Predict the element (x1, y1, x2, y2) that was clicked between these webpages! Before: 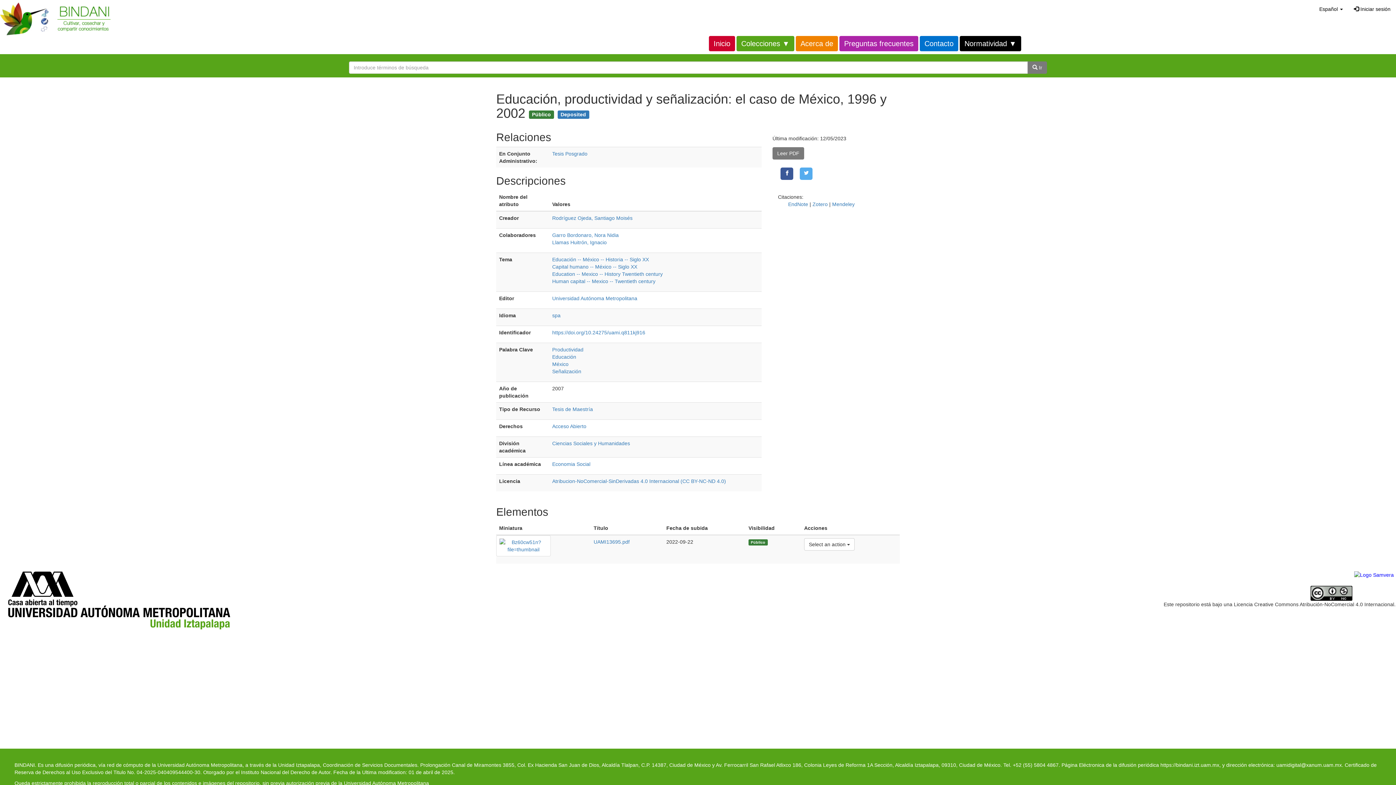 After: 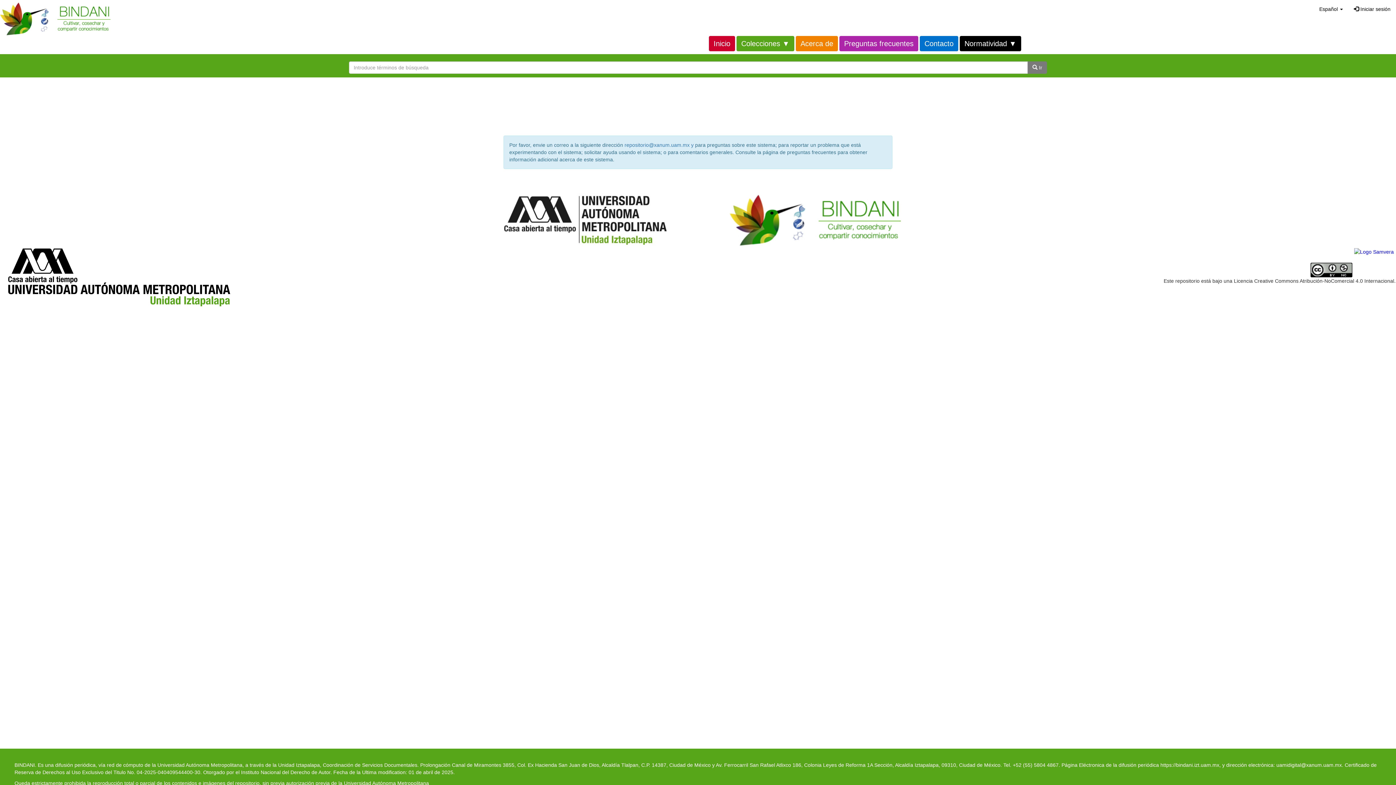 Action: label: Contacto bbox: (924, 39, 953, 47)